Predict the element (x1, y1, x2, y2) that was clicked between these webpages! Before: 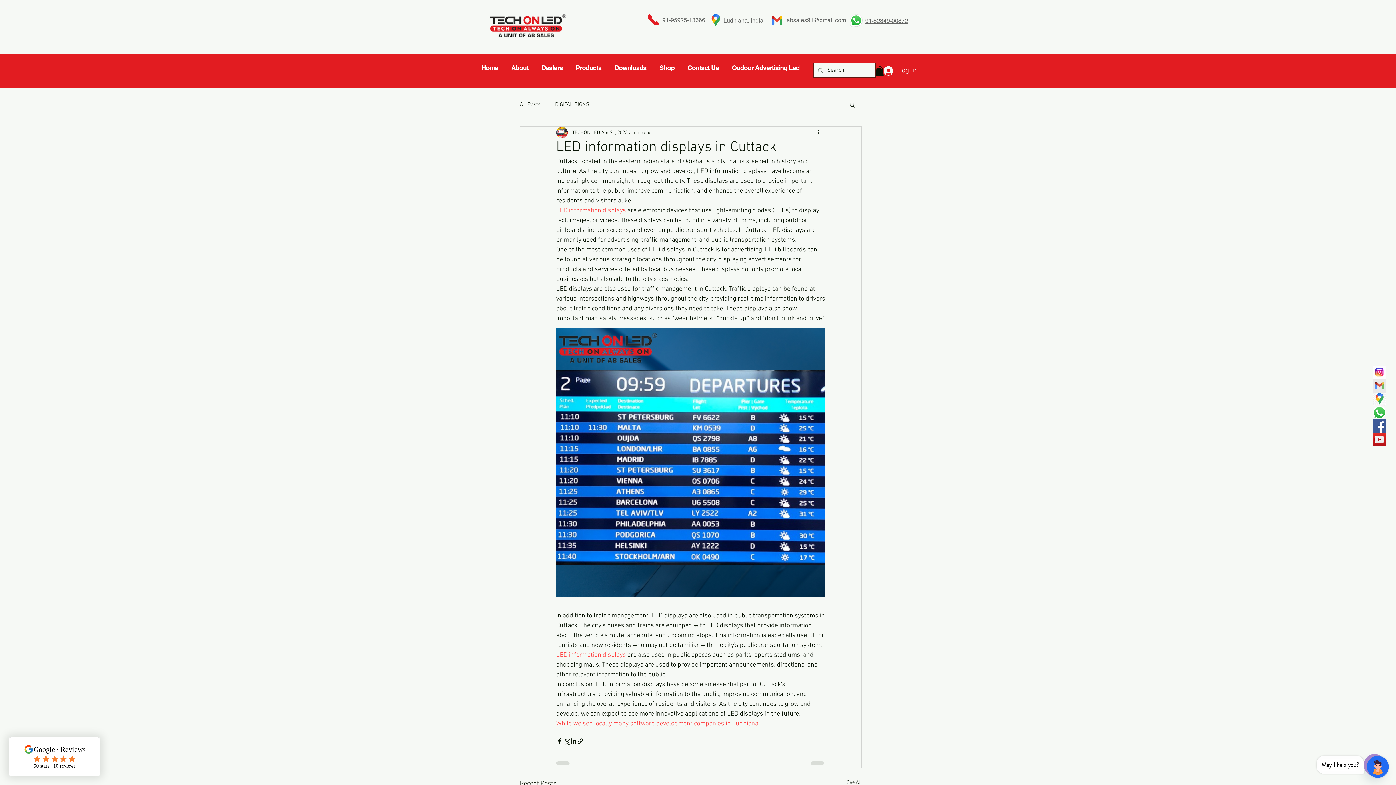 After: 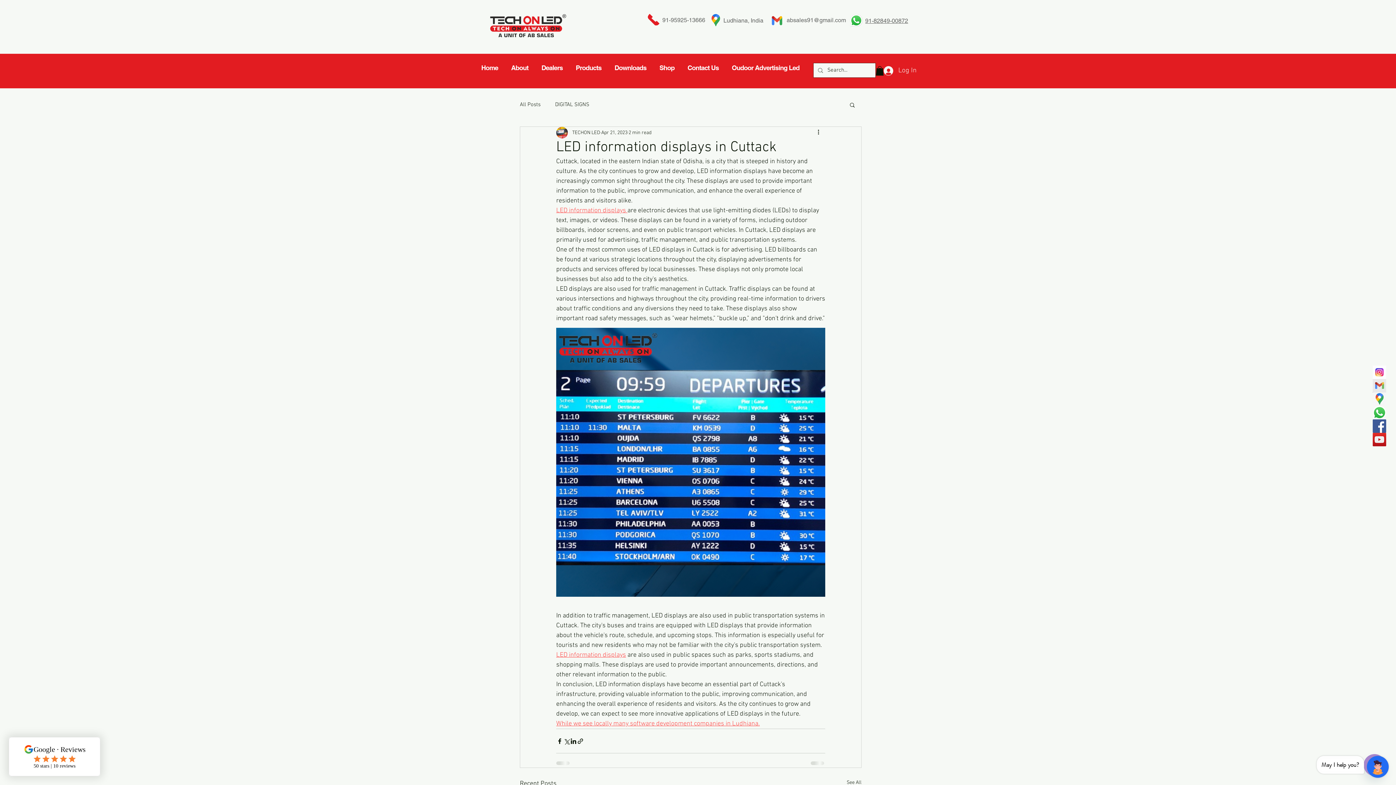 Action: label: LED information displays  bbox: (556, 207, 627, 214)